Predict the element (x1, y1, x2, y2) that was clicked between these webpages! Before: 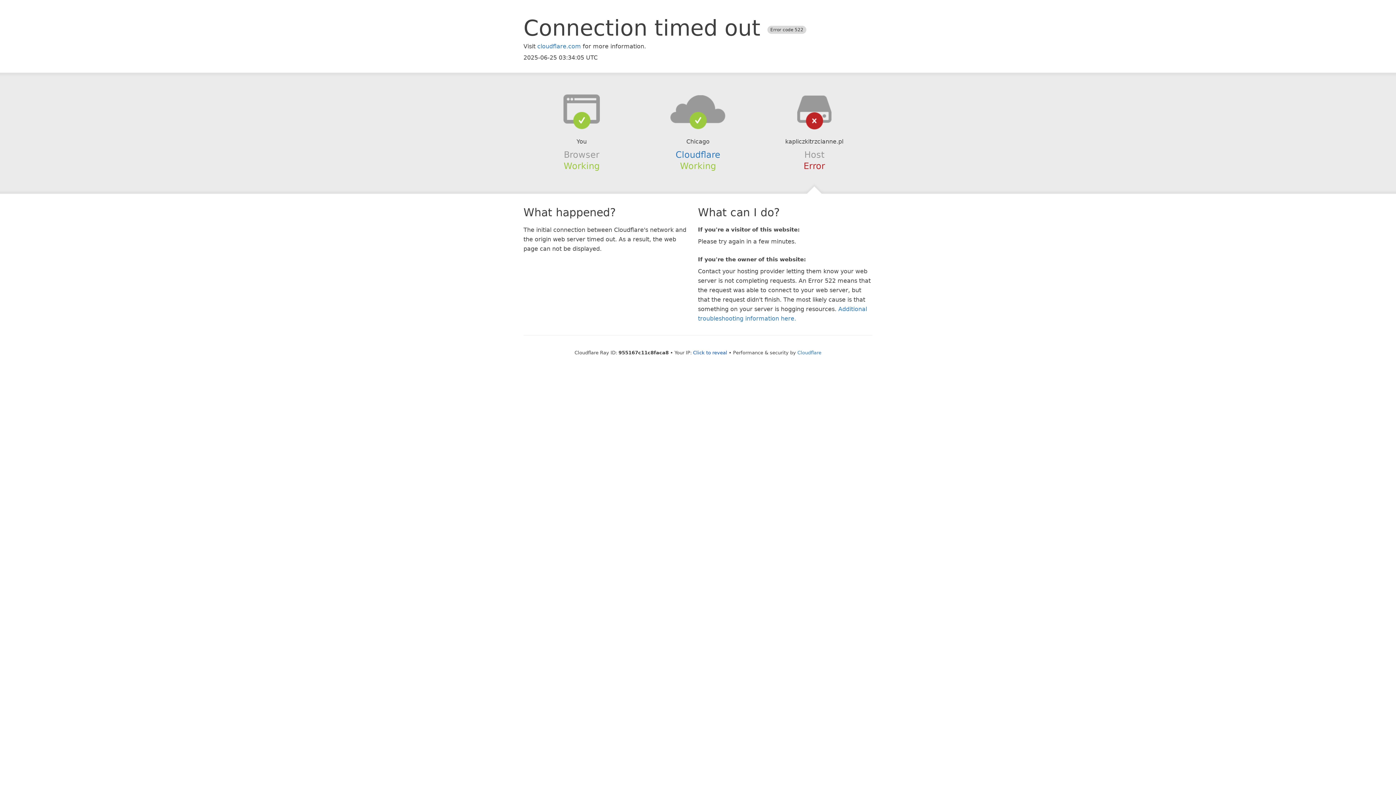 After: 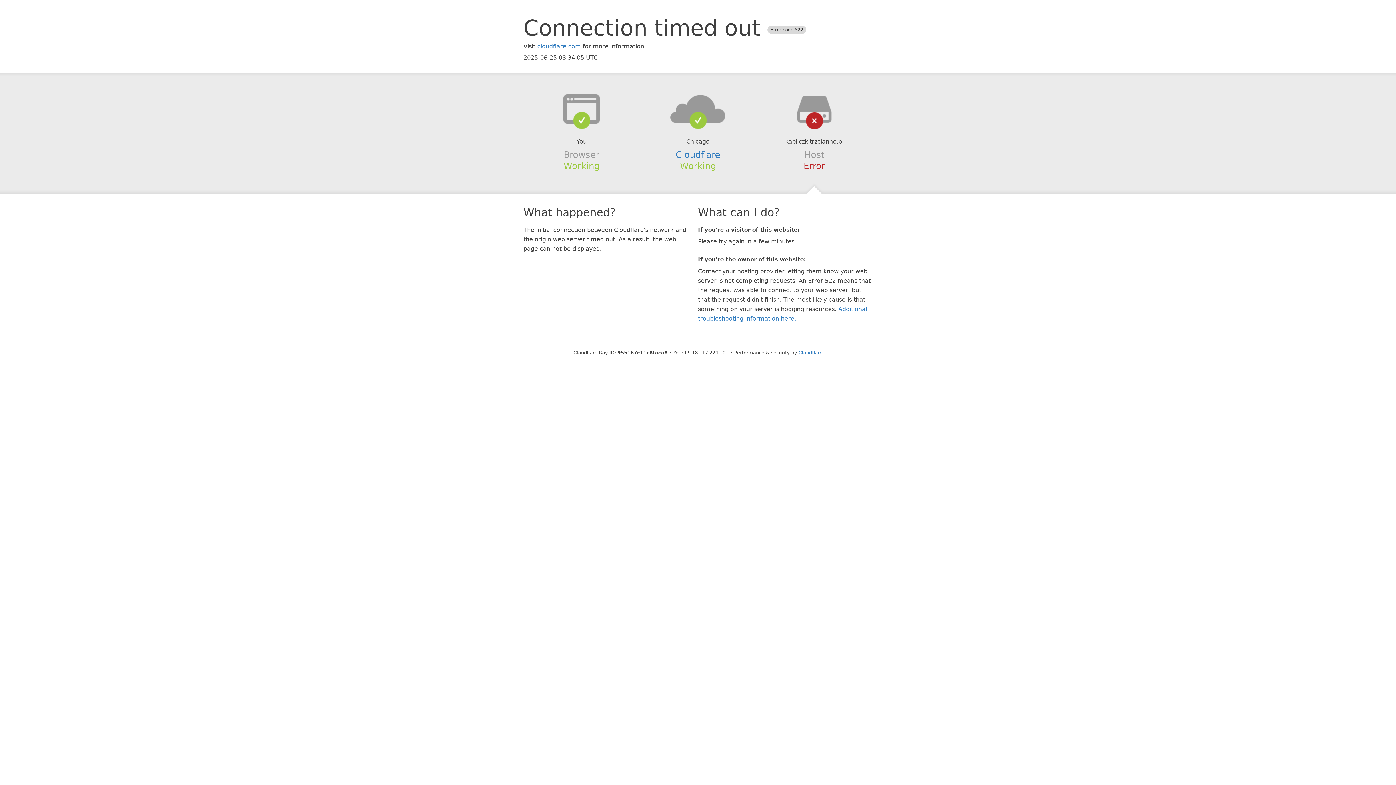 Action: label: Click to reveal bbox: (693, 350, 727, 355)